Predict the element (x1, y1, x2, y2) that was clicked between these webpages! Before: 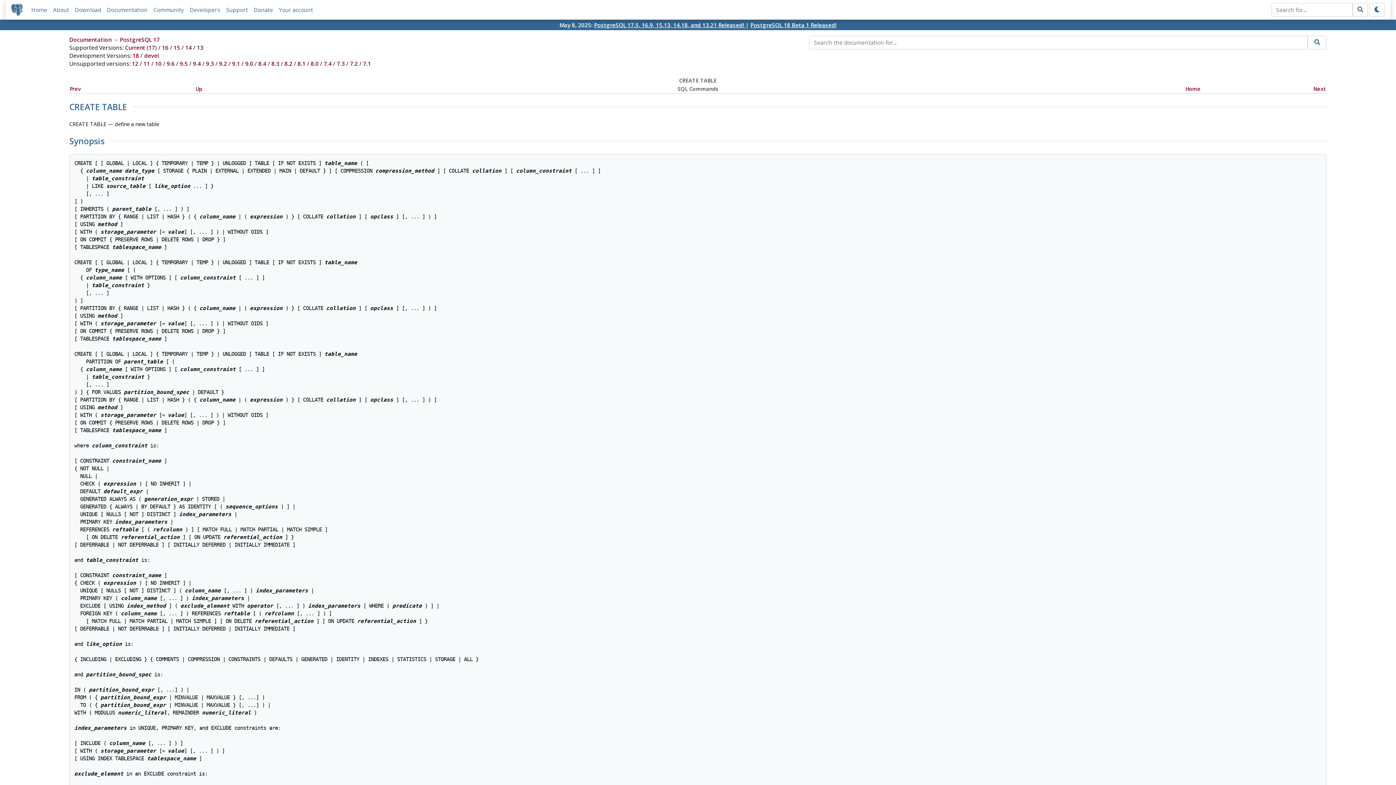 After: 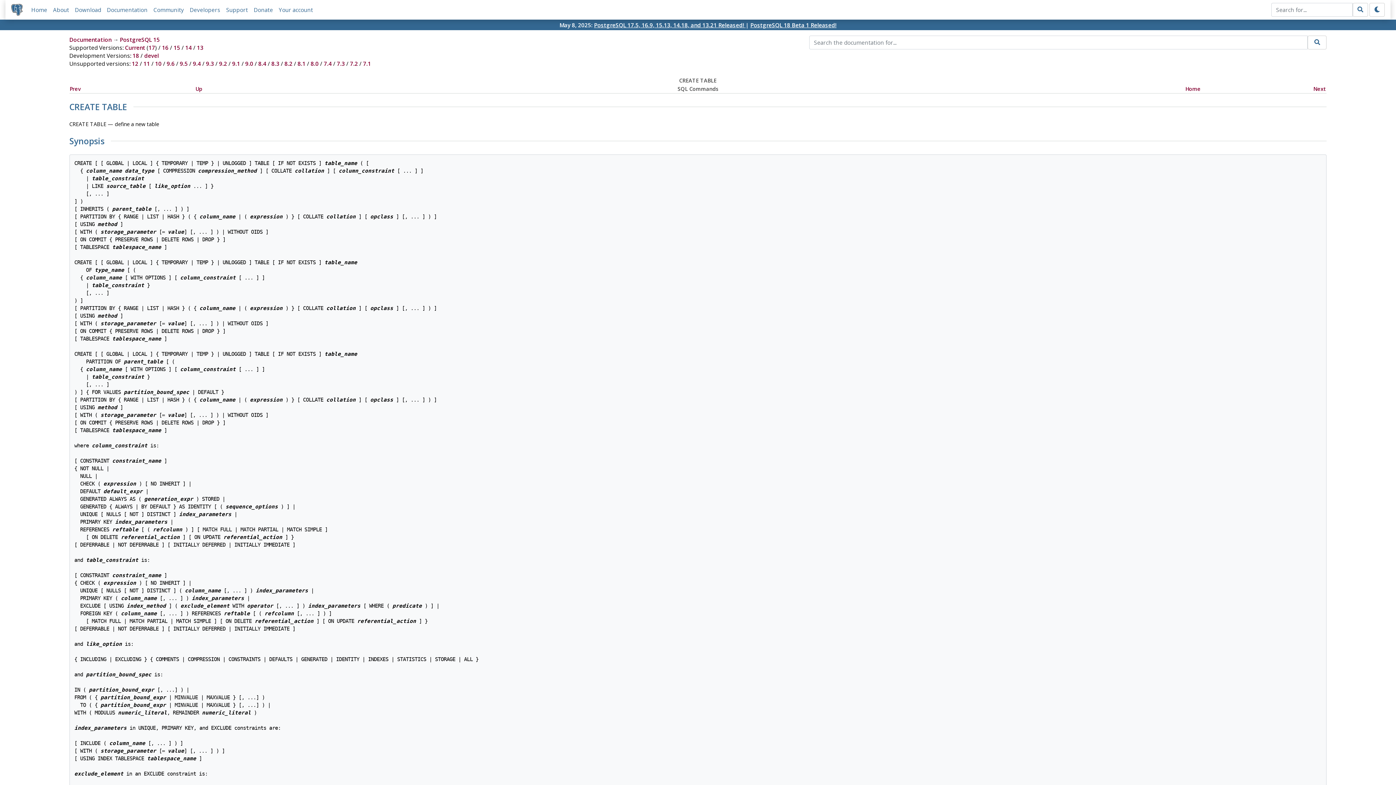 Action: bbox: (173, 44, 180, 51) label: 15